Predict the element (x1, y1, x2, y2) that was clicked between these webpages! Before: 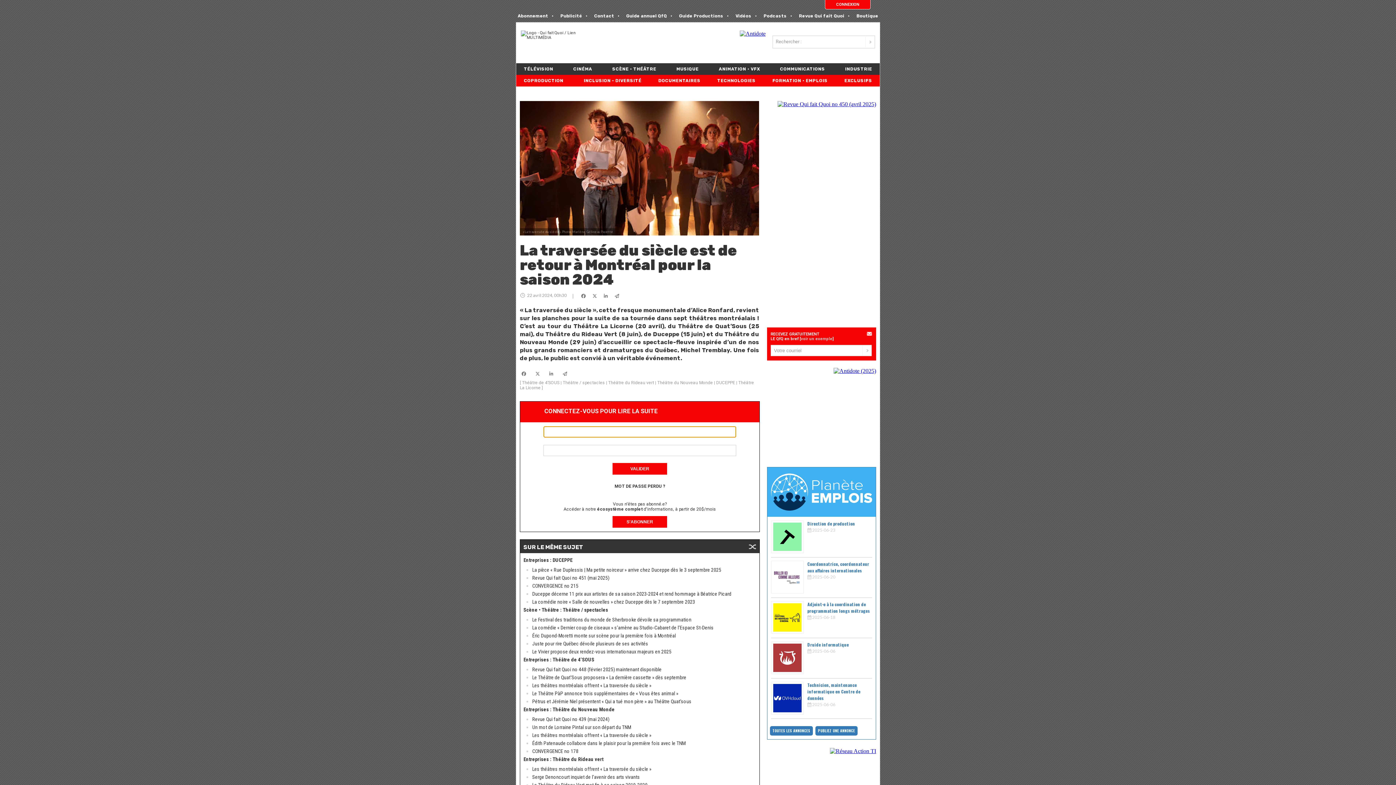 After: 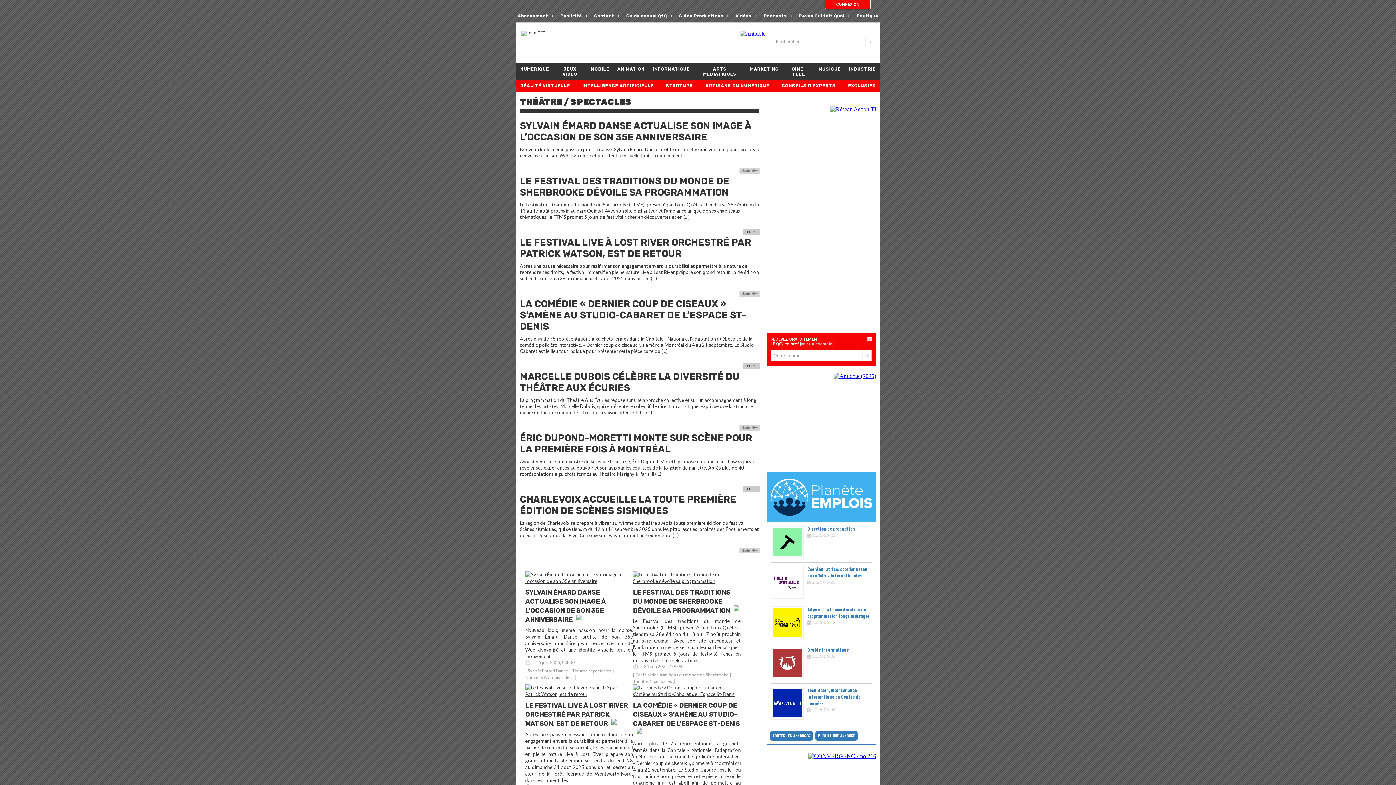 Action: bbox: (562, 607, 608, 613) label: Théâtre / spectacles